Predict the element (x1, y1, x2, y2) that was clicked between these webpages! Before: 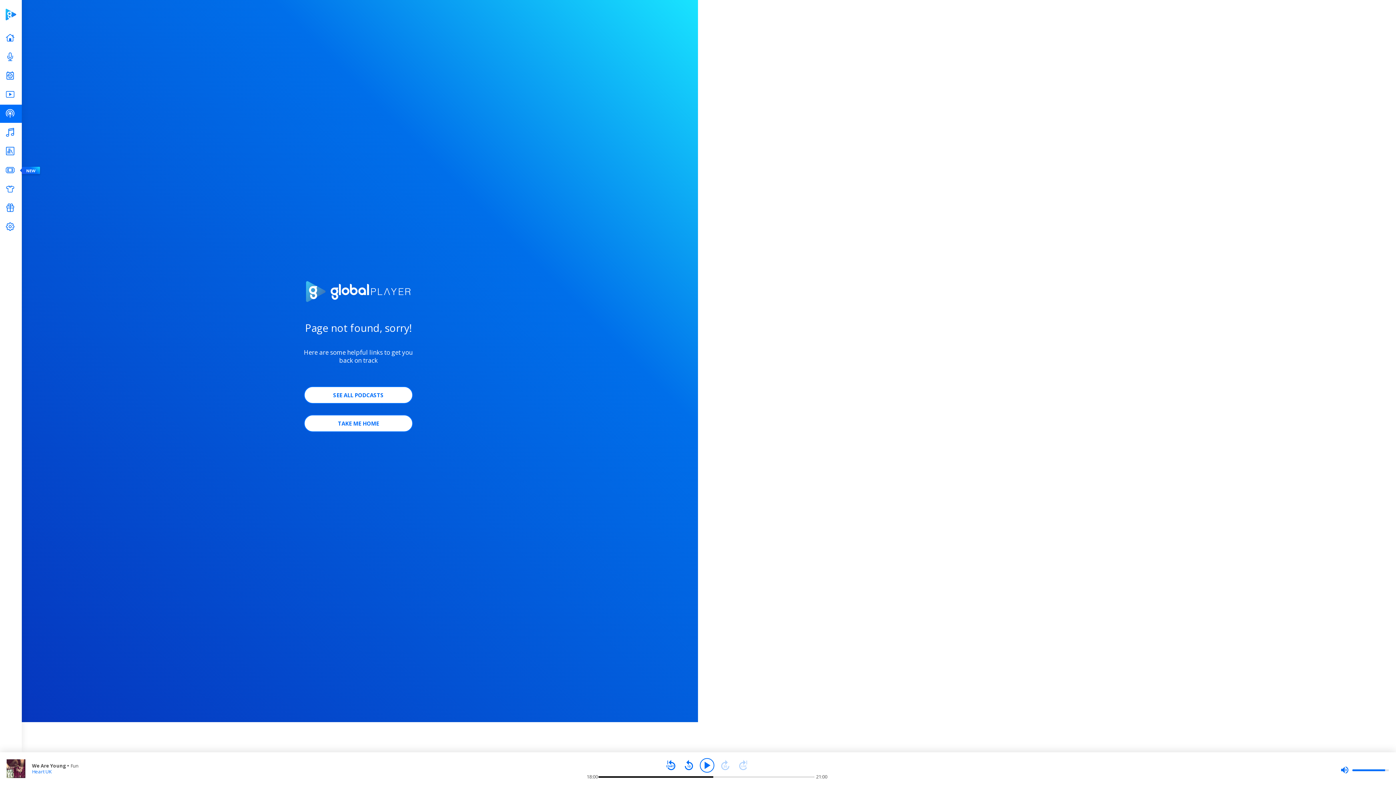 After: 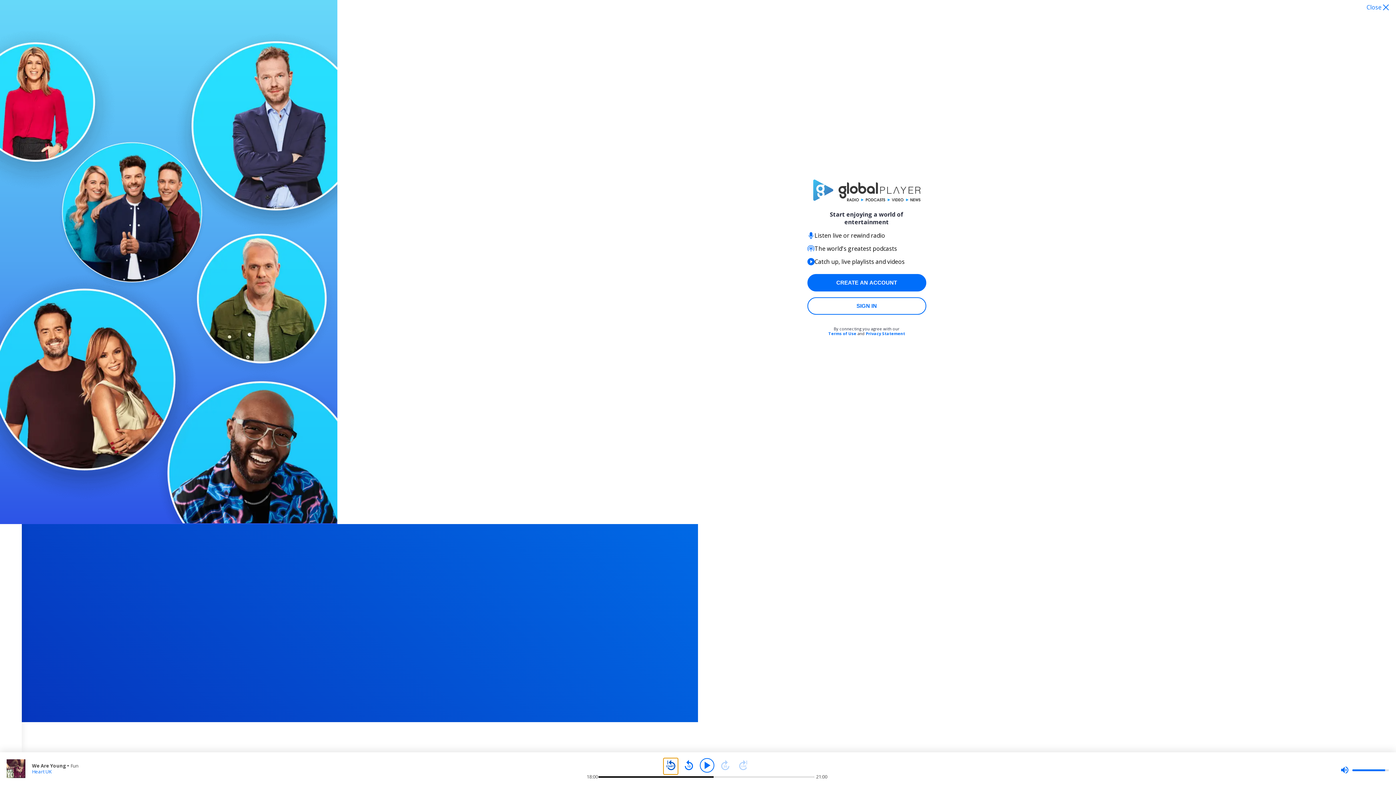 Action: bbox: (663, 758, 678, 773)